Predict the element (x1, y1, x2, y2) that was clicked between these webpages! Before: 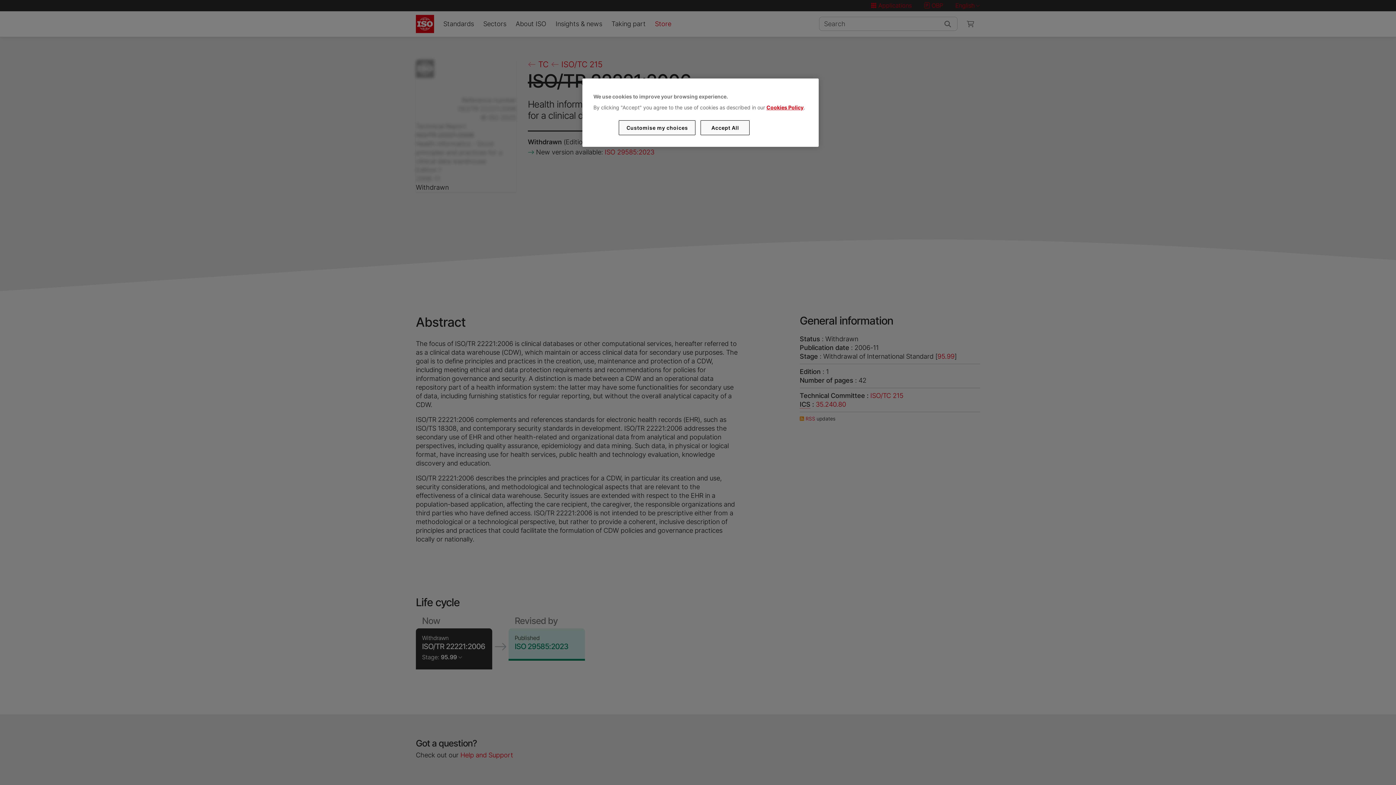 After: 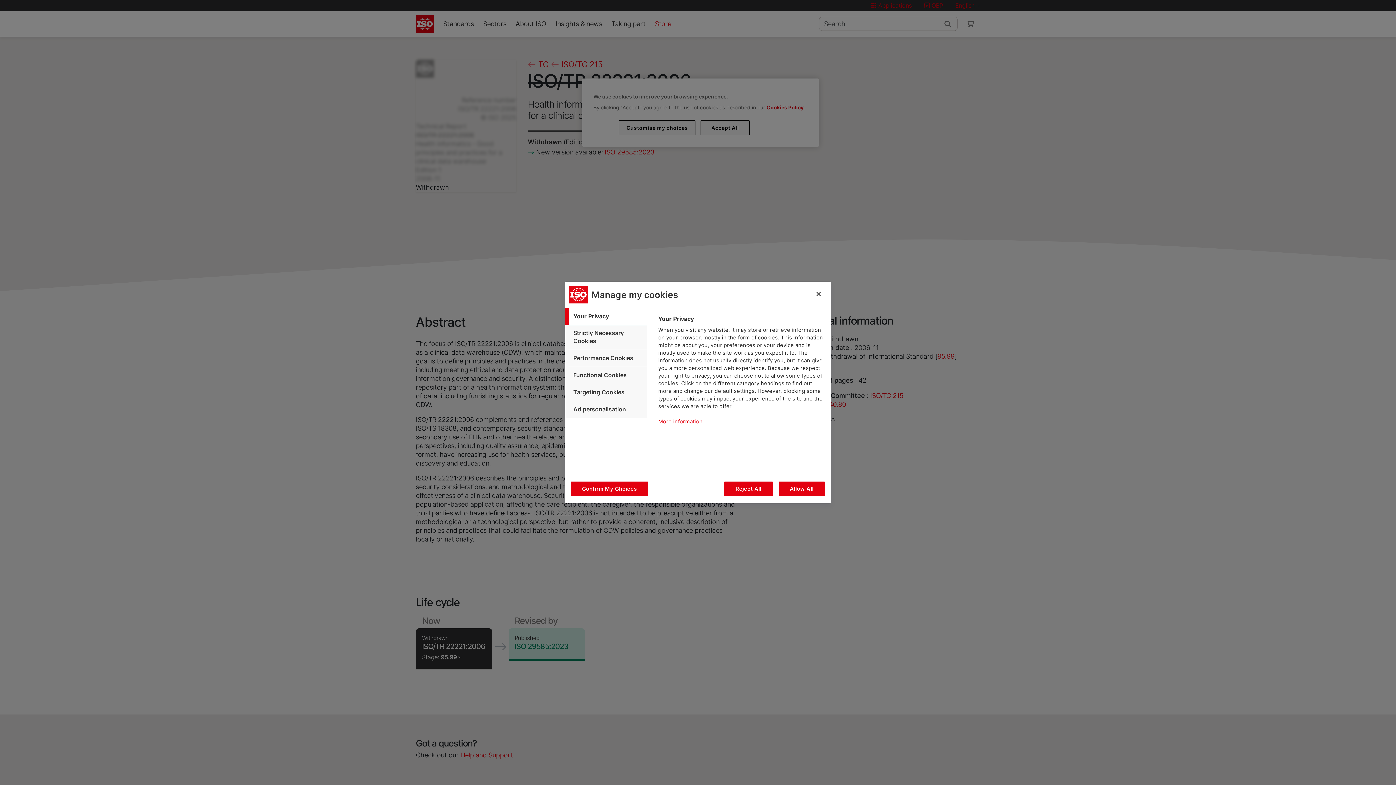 Action: label: Customise my choices bbox: (619, 120, 695, 135)